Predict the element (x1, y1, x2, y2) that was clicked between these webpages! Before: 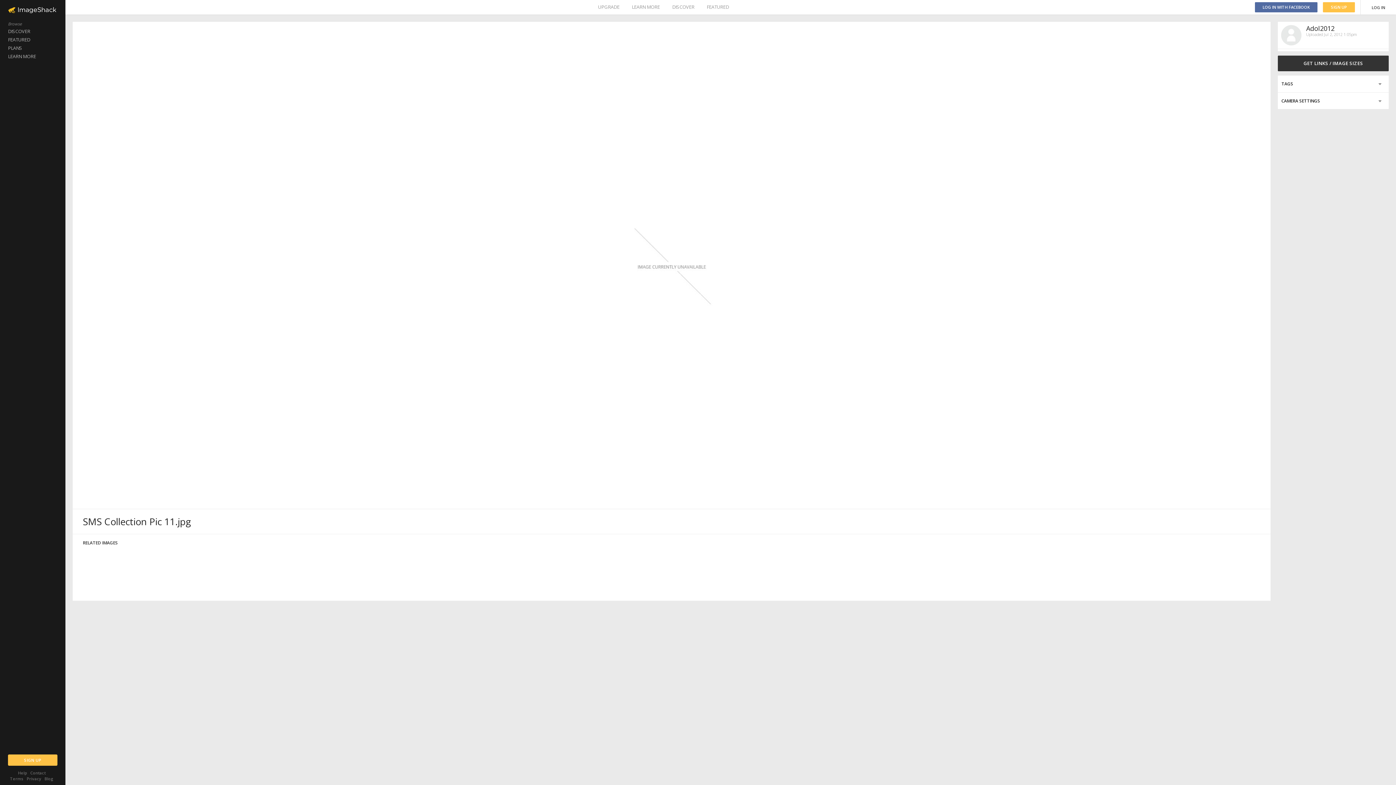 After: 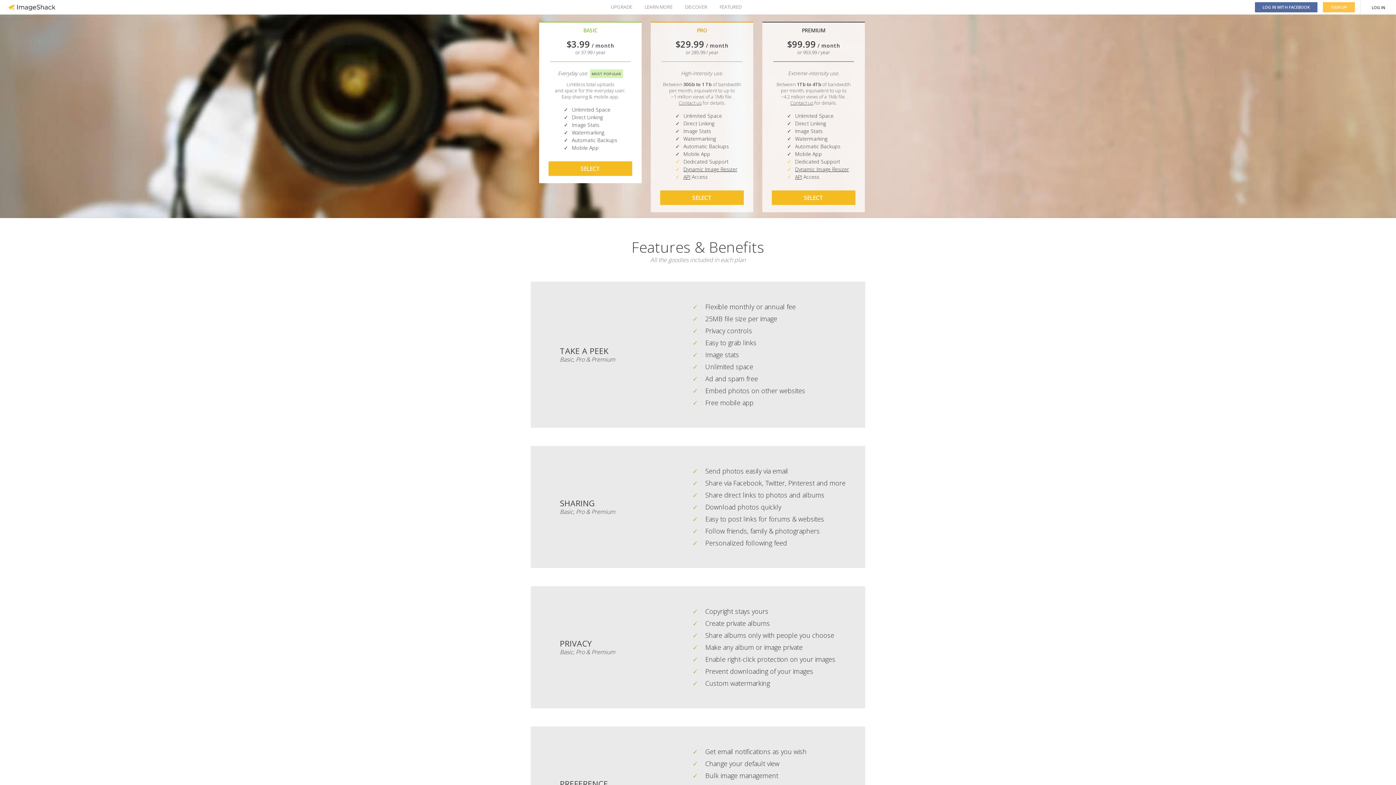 Action: label: PLANS bbox: (0, 44, 65, 52)